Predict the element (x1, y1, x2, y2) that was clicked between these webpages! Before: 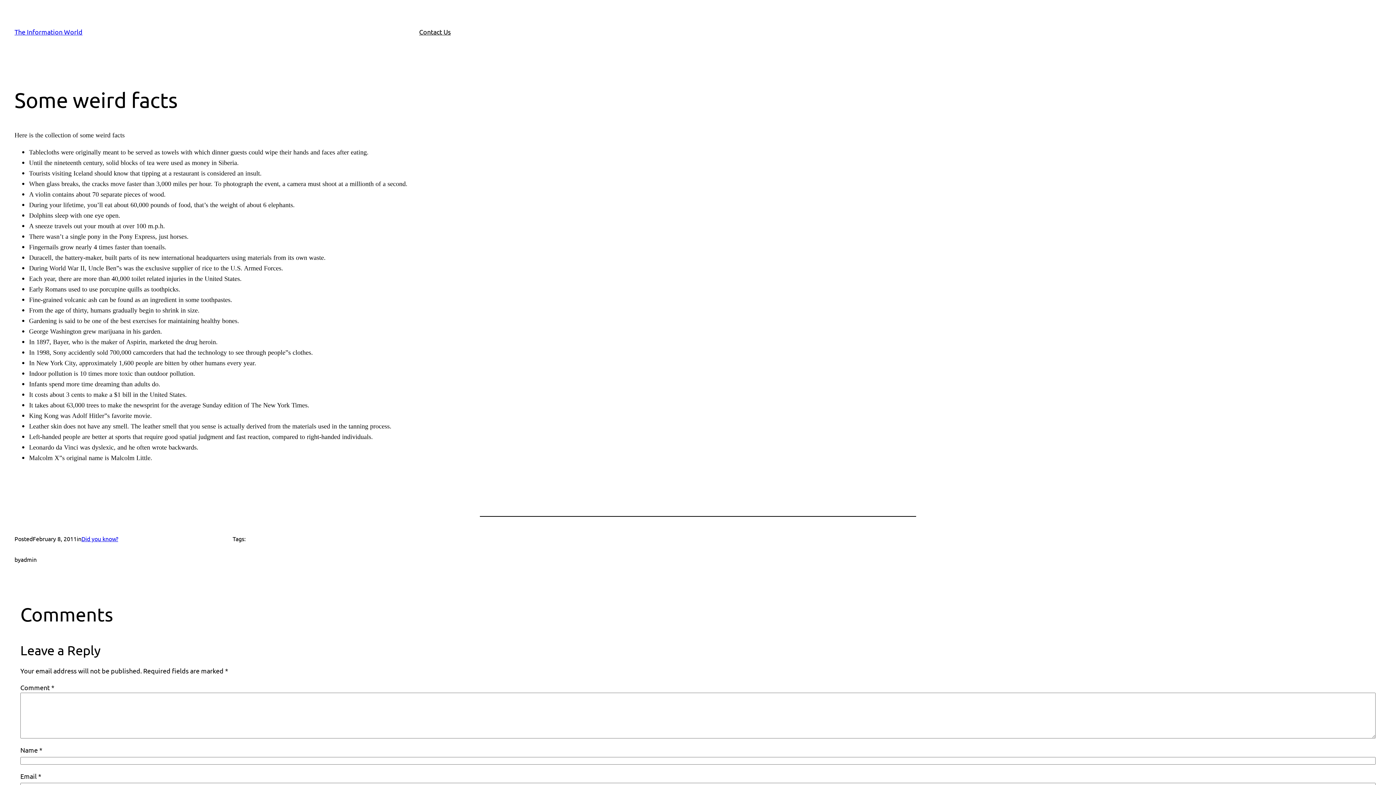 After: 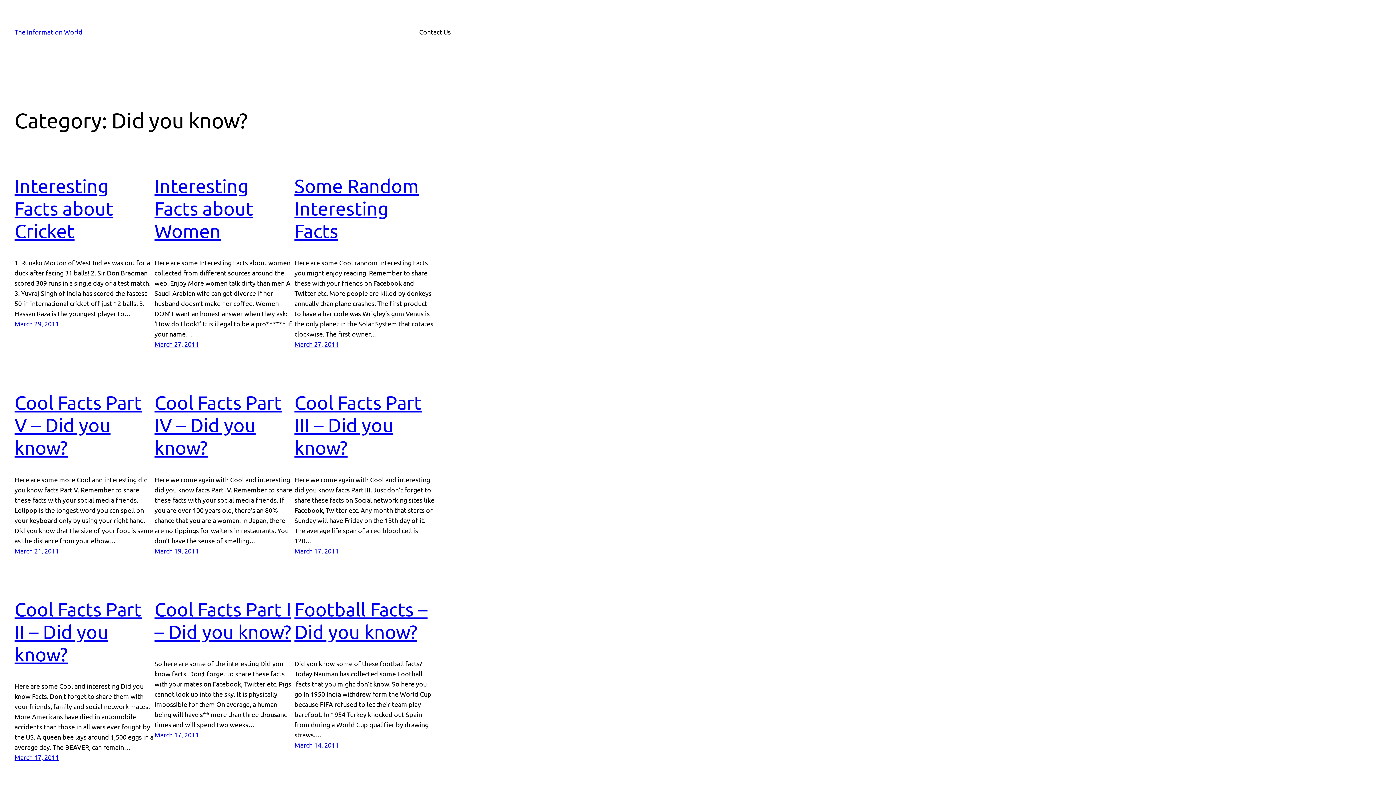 Action: bbox: (81, 535, 118, 542) label: Did you know?